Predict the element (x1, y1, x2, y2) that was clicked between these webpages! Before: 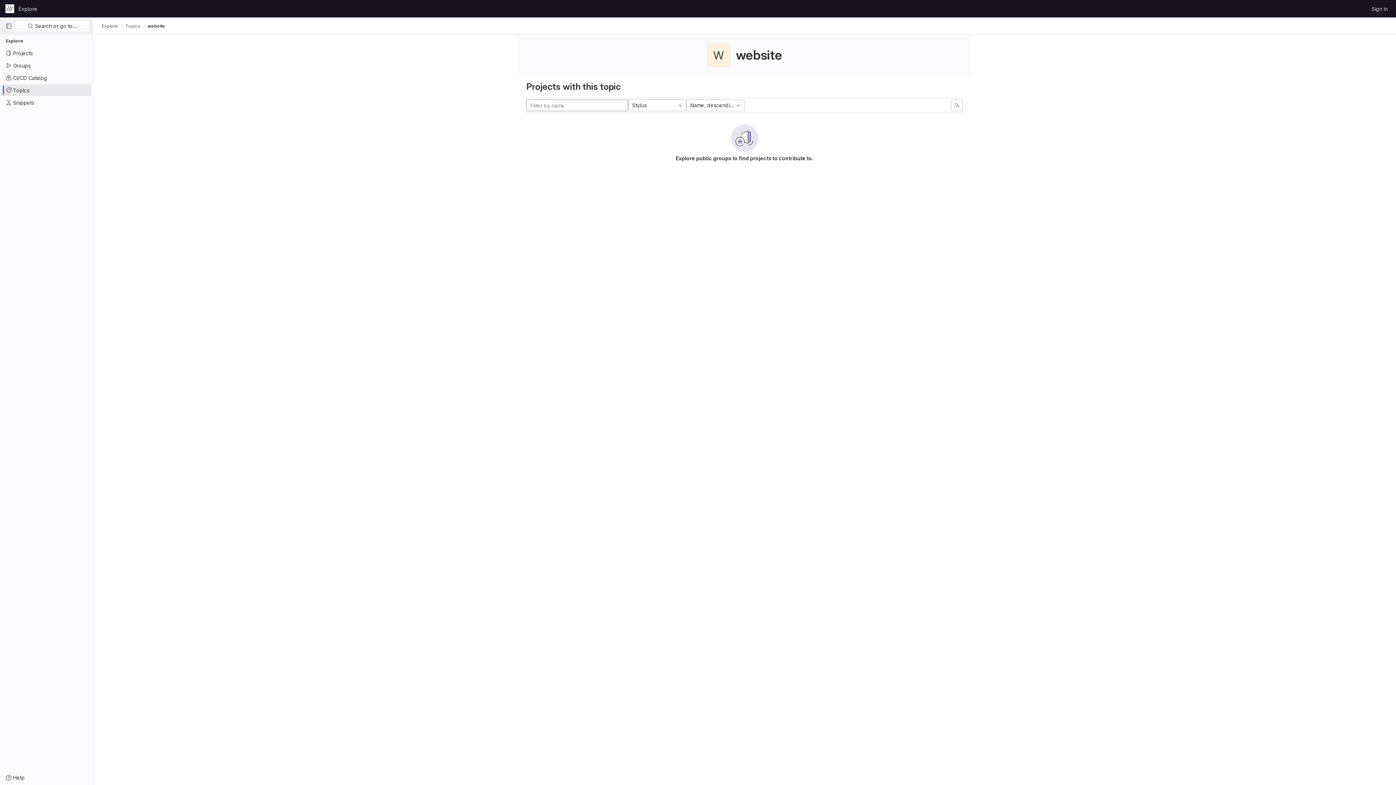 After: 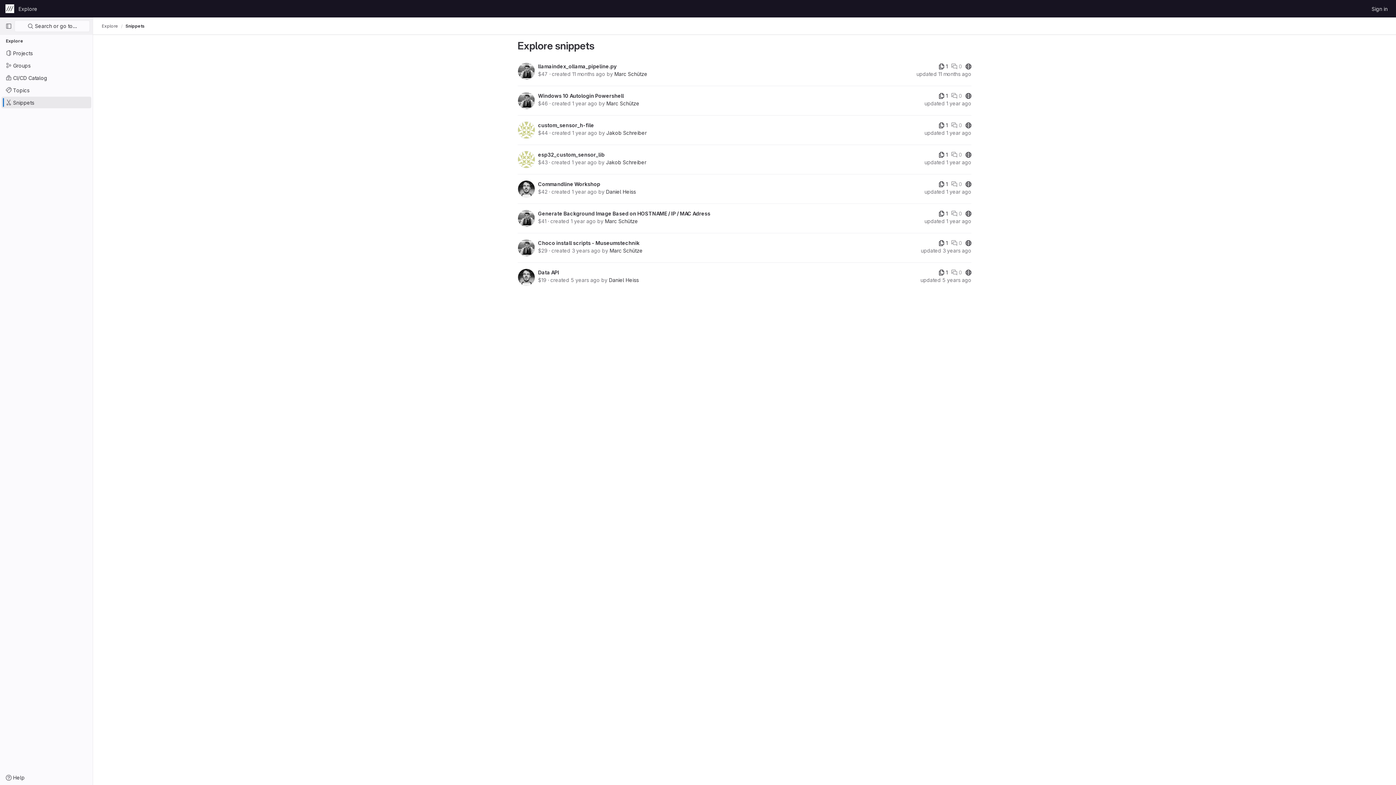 Action: label: Snippets bbox: (1, 96, 91, 108)